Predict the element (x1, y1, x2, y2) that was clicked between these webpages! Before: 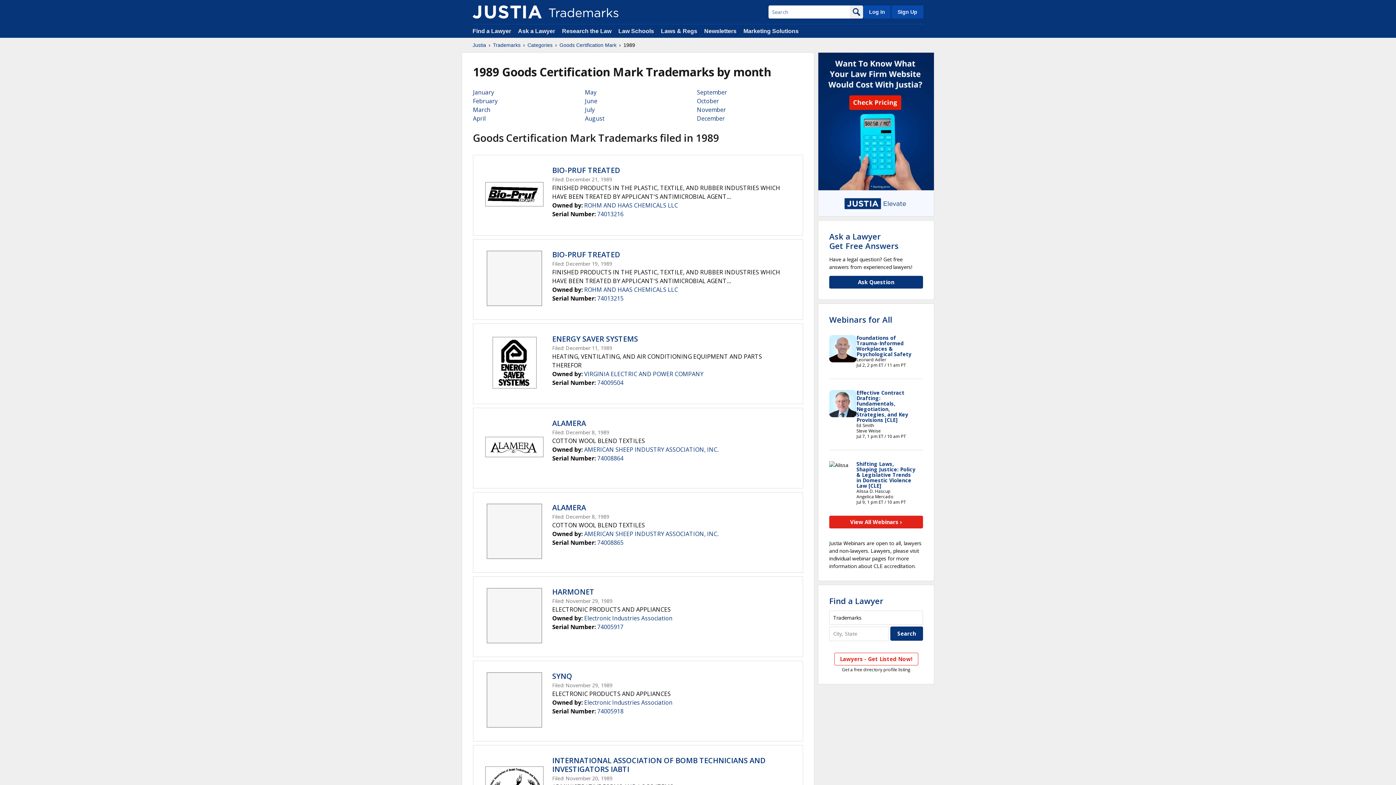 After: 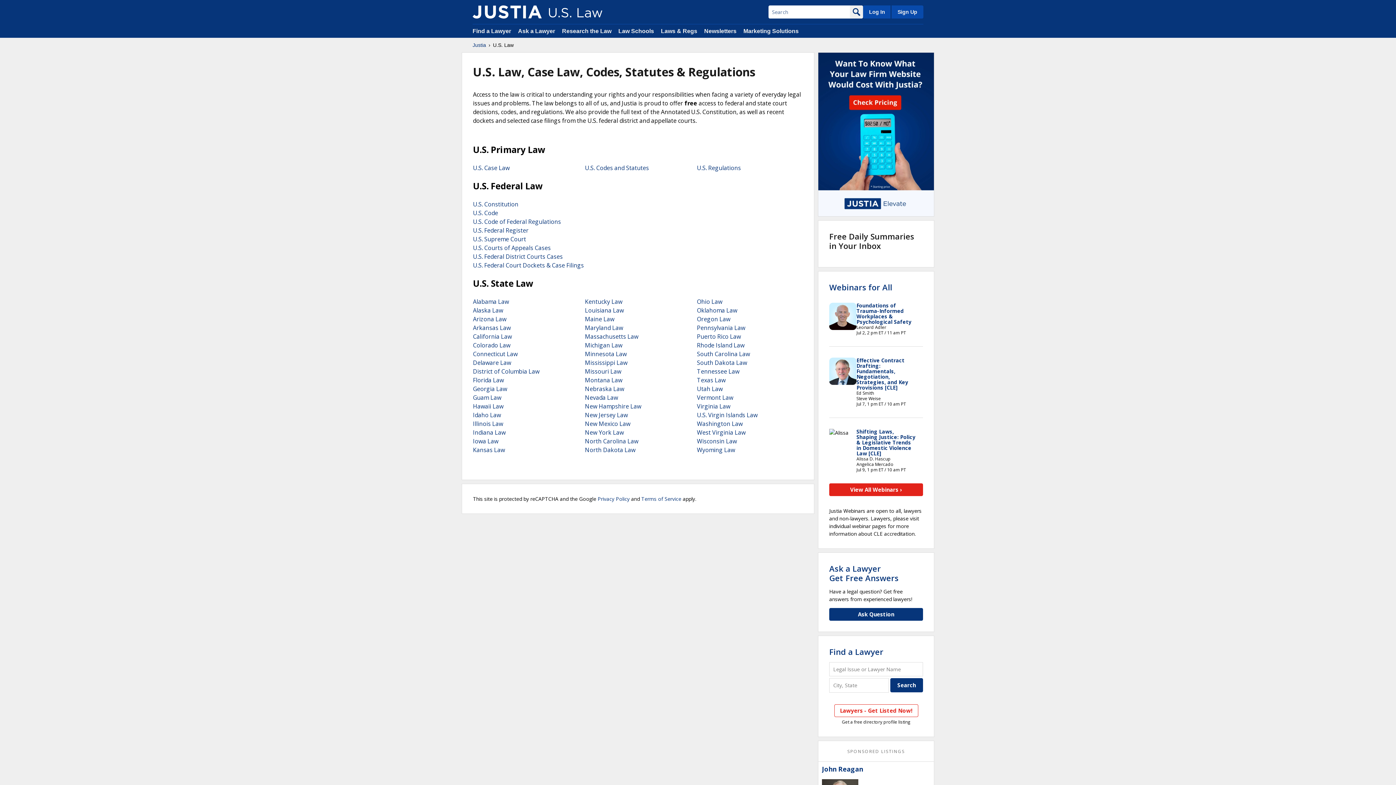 Action: label: Laws & Regs bbox: (661, 28, 697, 34)